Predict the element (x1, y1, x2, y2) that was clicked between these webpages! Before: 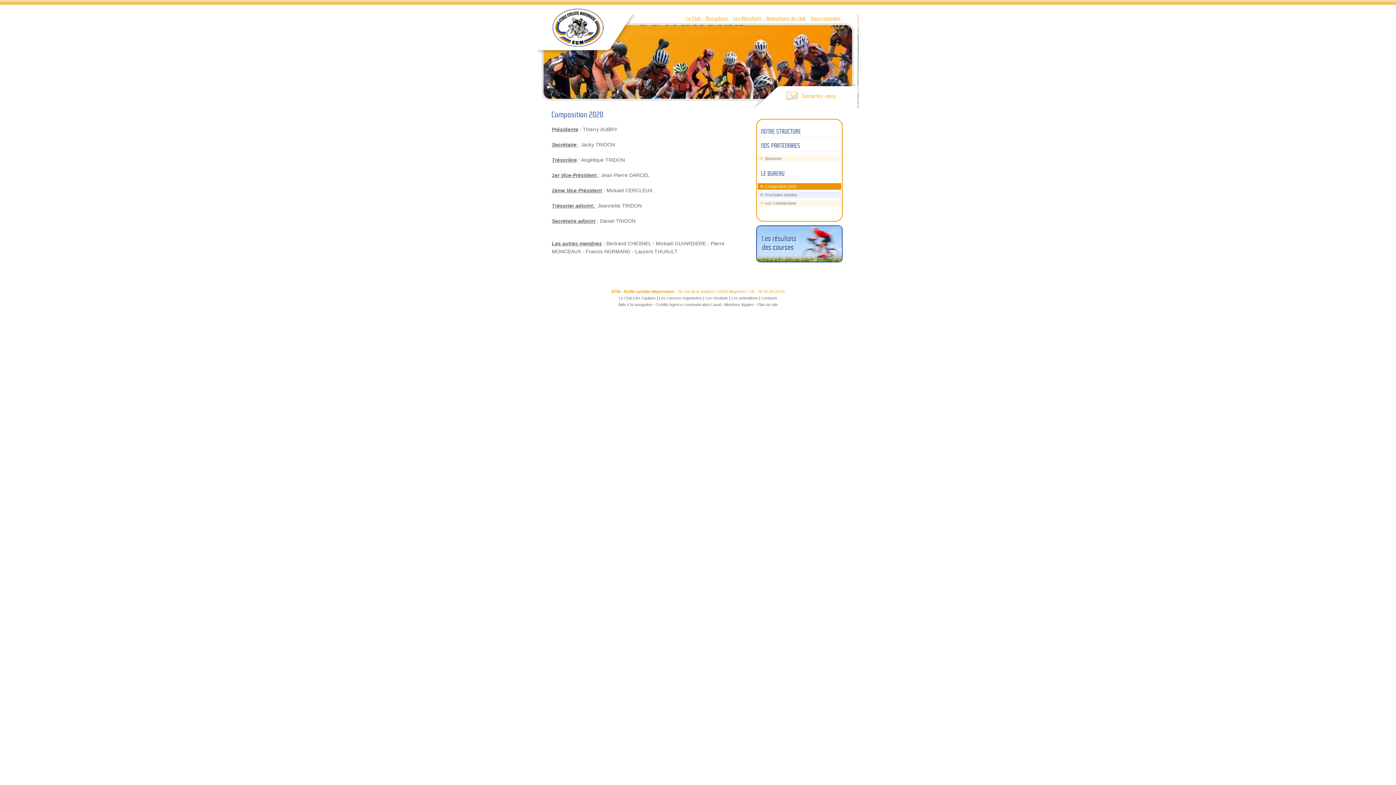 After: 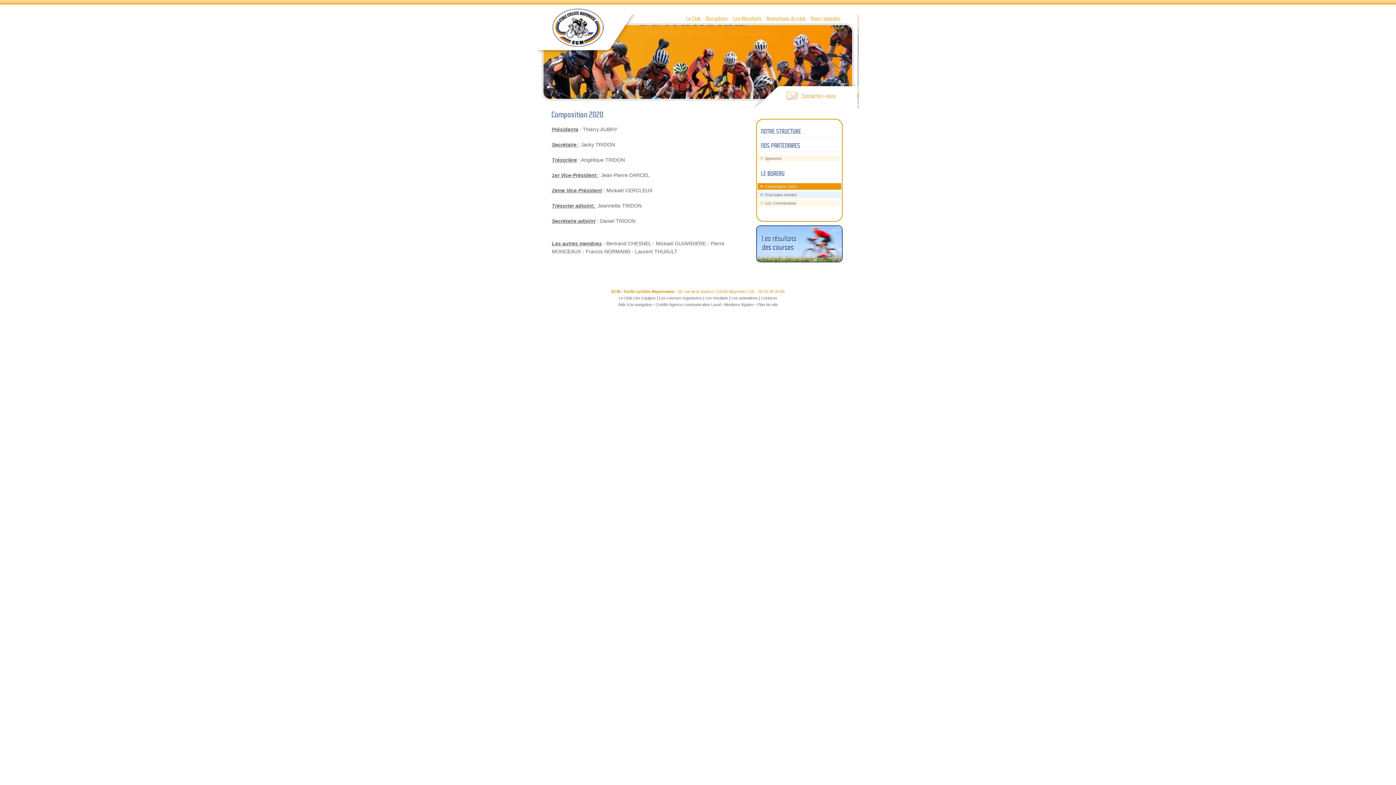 Action: bbox: (635, 296, 656, 300) label: les Equipes